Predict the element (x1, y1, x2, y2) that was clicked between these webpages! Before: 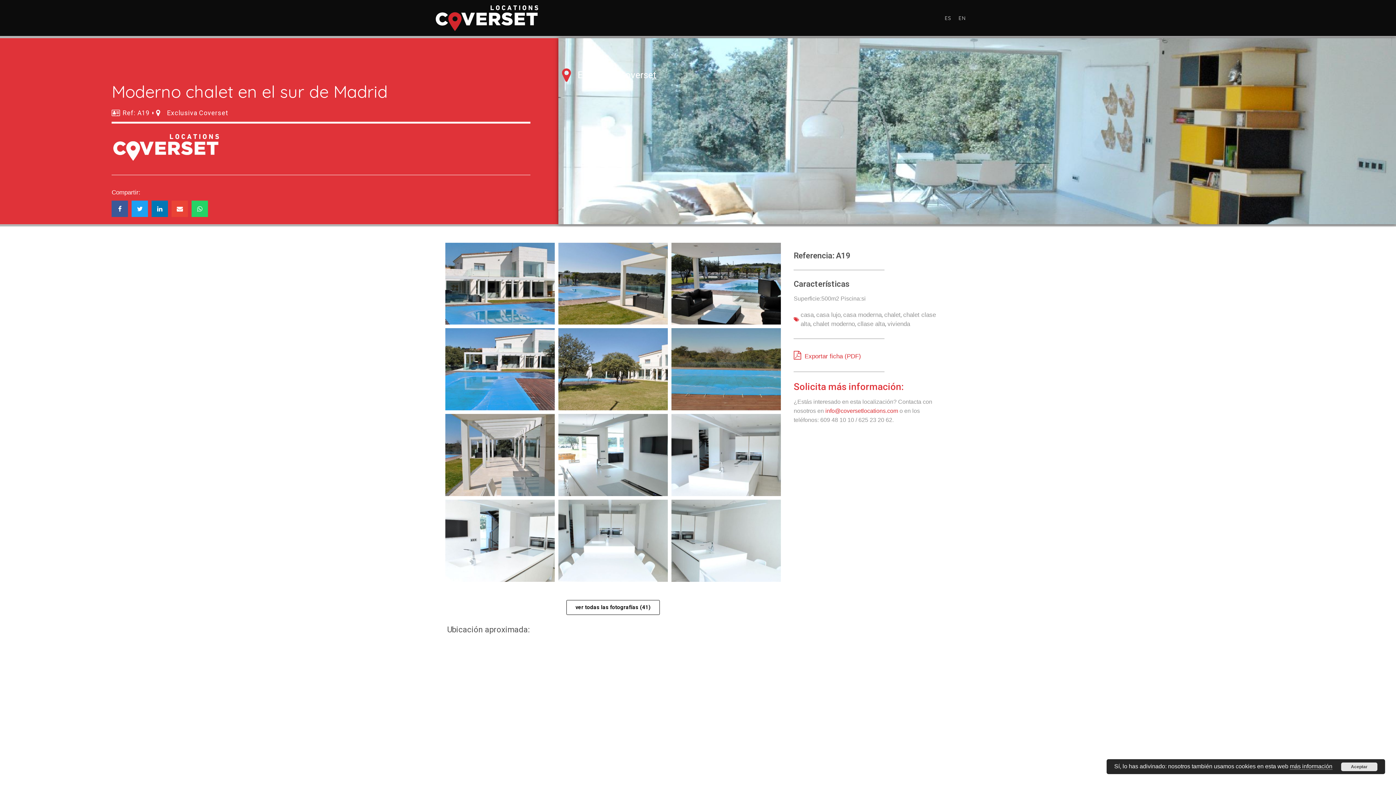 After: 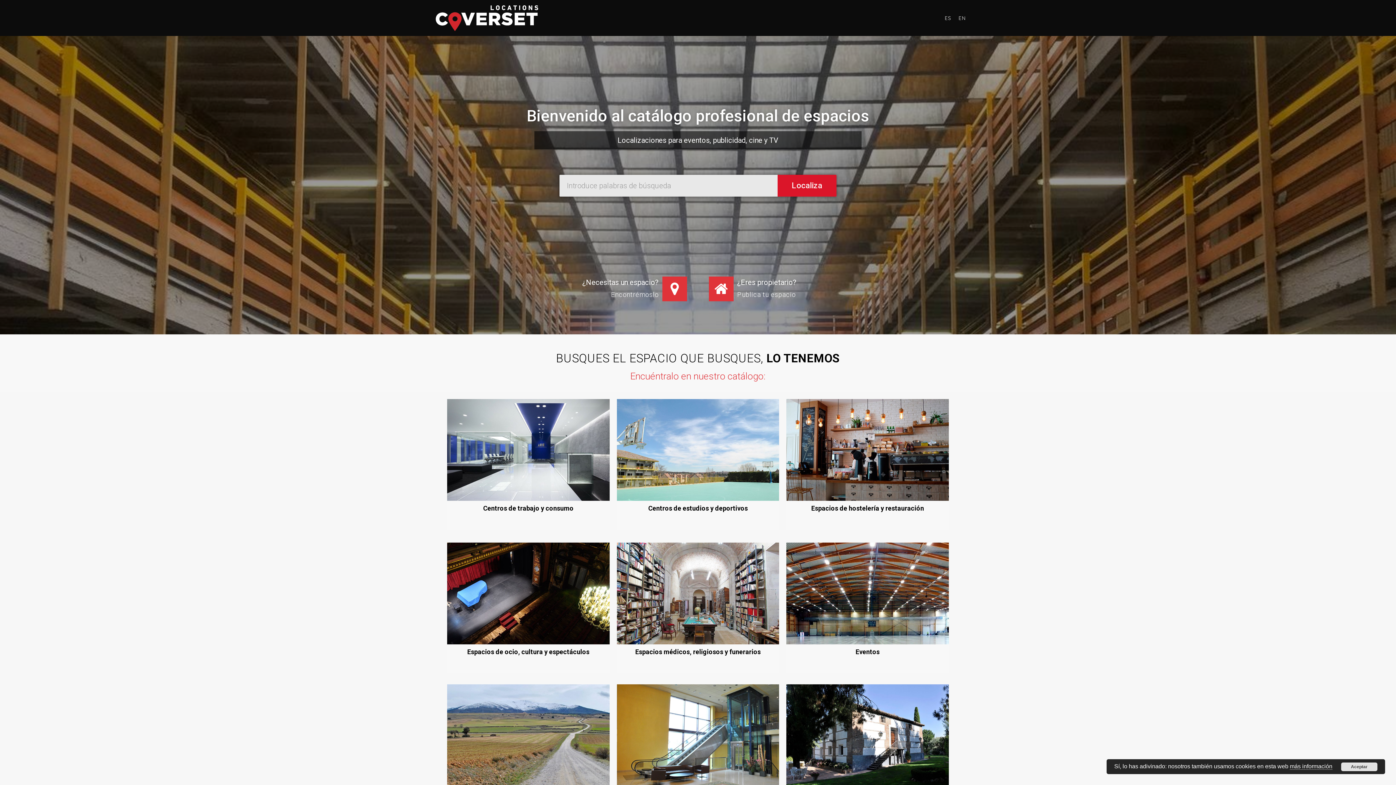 Action: bbox: (434, 3, 540, 32)